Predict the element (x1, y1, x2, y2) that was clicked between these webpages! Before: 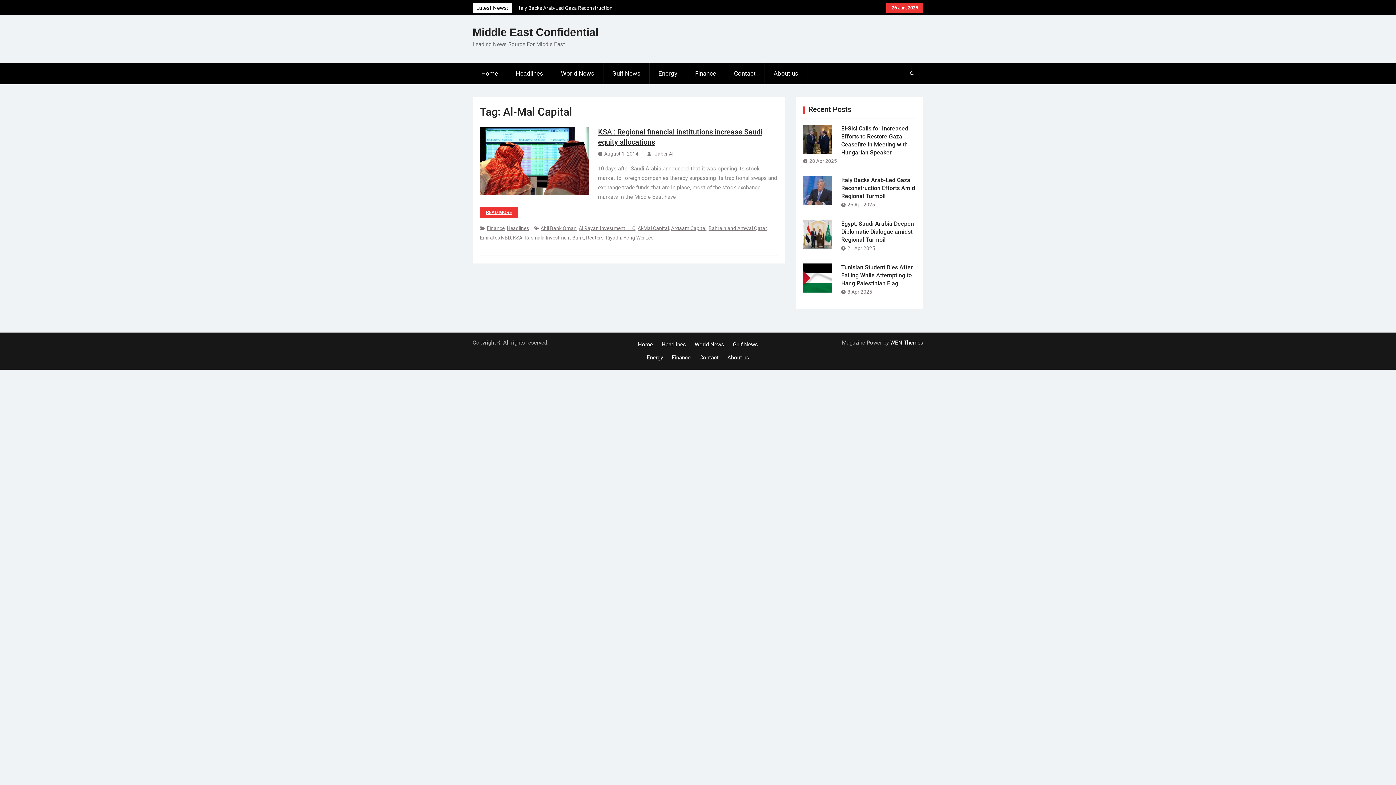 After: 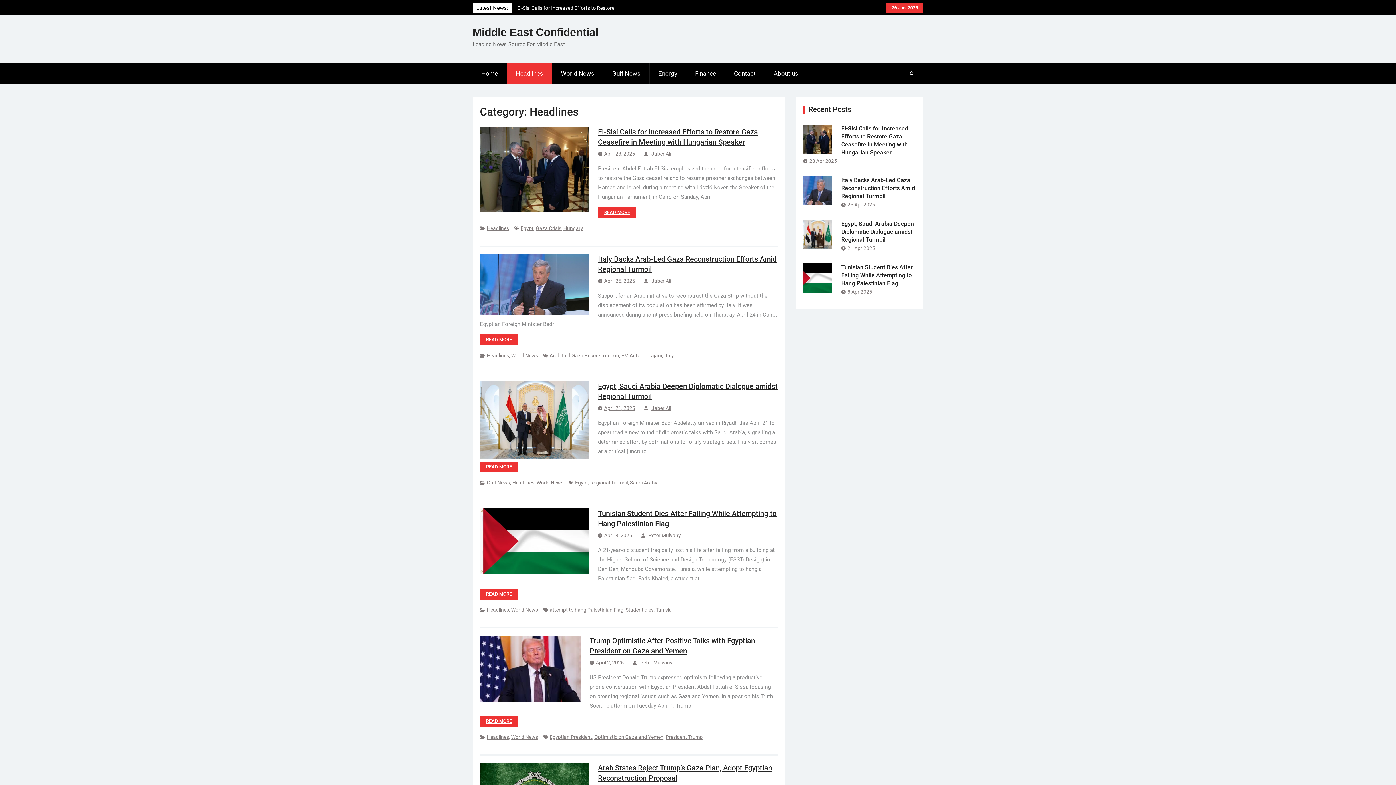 Action: label: Headlines bbox: (506, 225, 529, 231)